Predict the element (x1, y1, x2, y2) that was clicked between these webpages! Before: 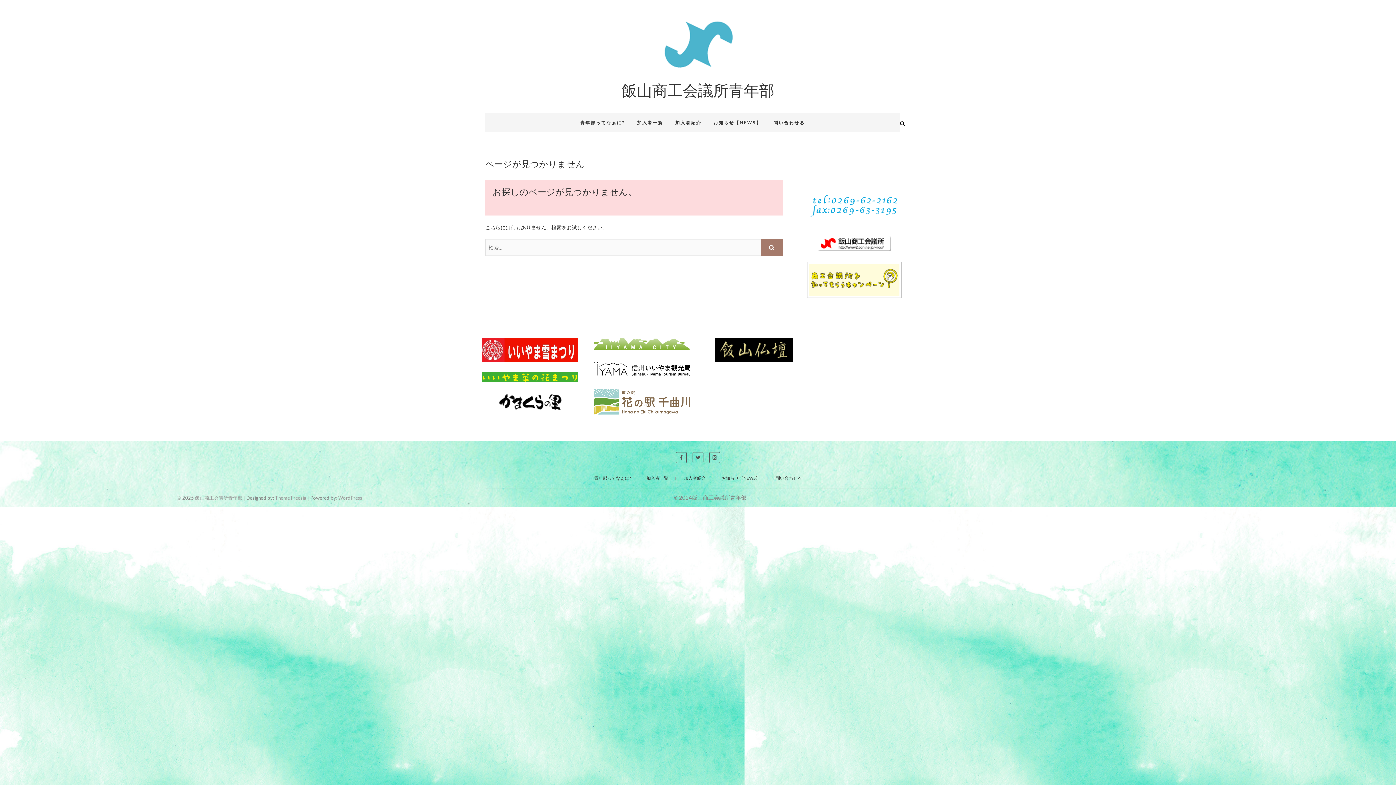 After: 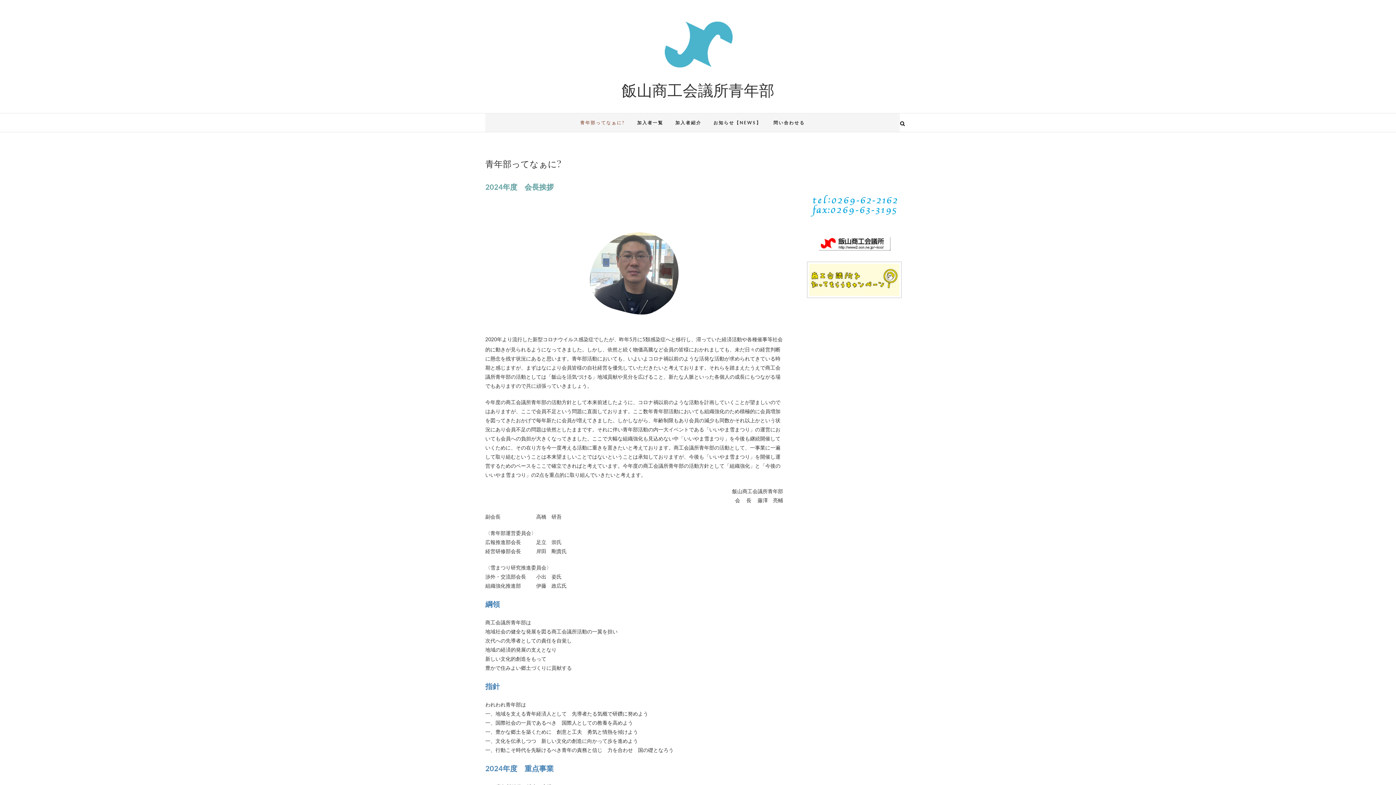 Action: bbox: (574, 113, 630, 132) label: 青年部ってなぁに?